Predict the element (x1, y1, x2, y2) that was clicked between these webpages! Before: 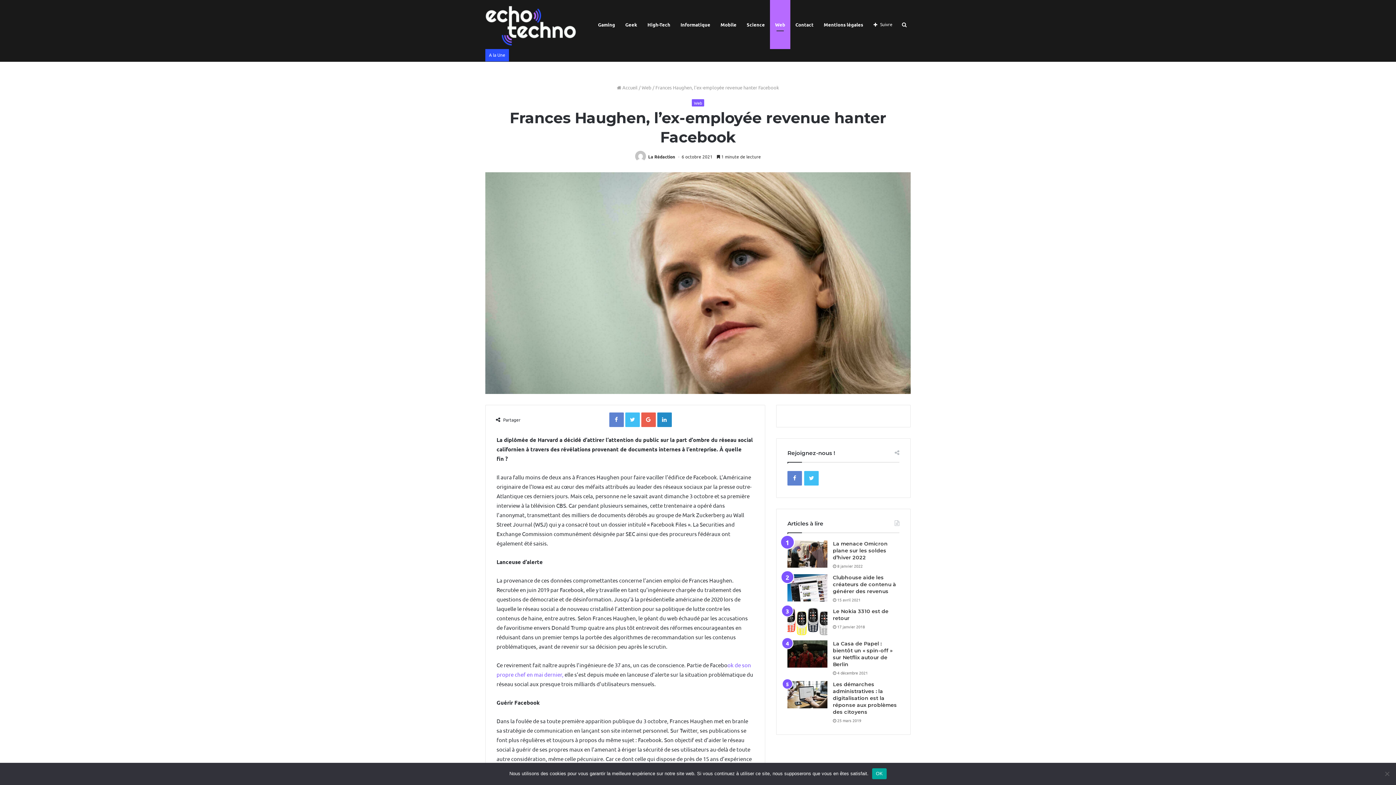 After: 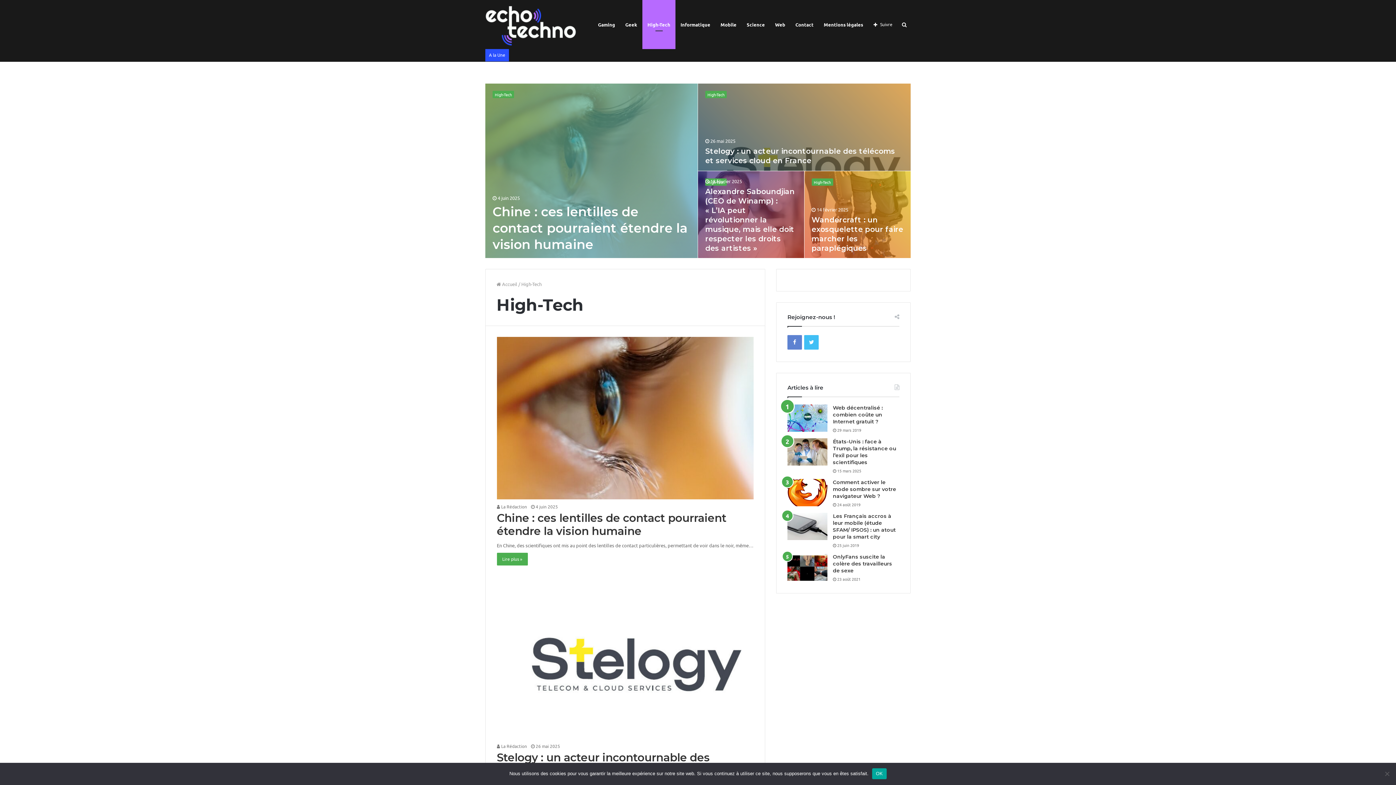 Action: label: High-Tech bbox: (642, 0, 675, 49)